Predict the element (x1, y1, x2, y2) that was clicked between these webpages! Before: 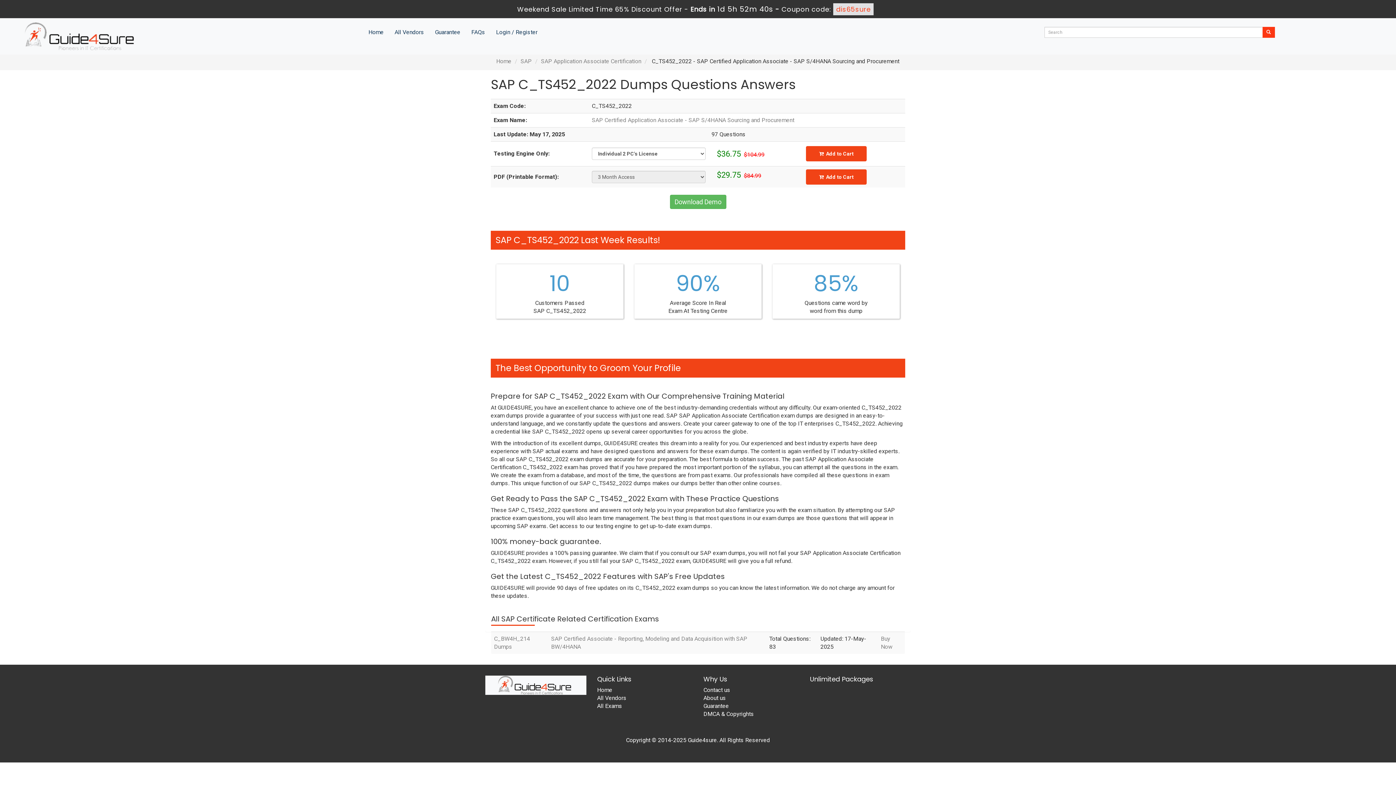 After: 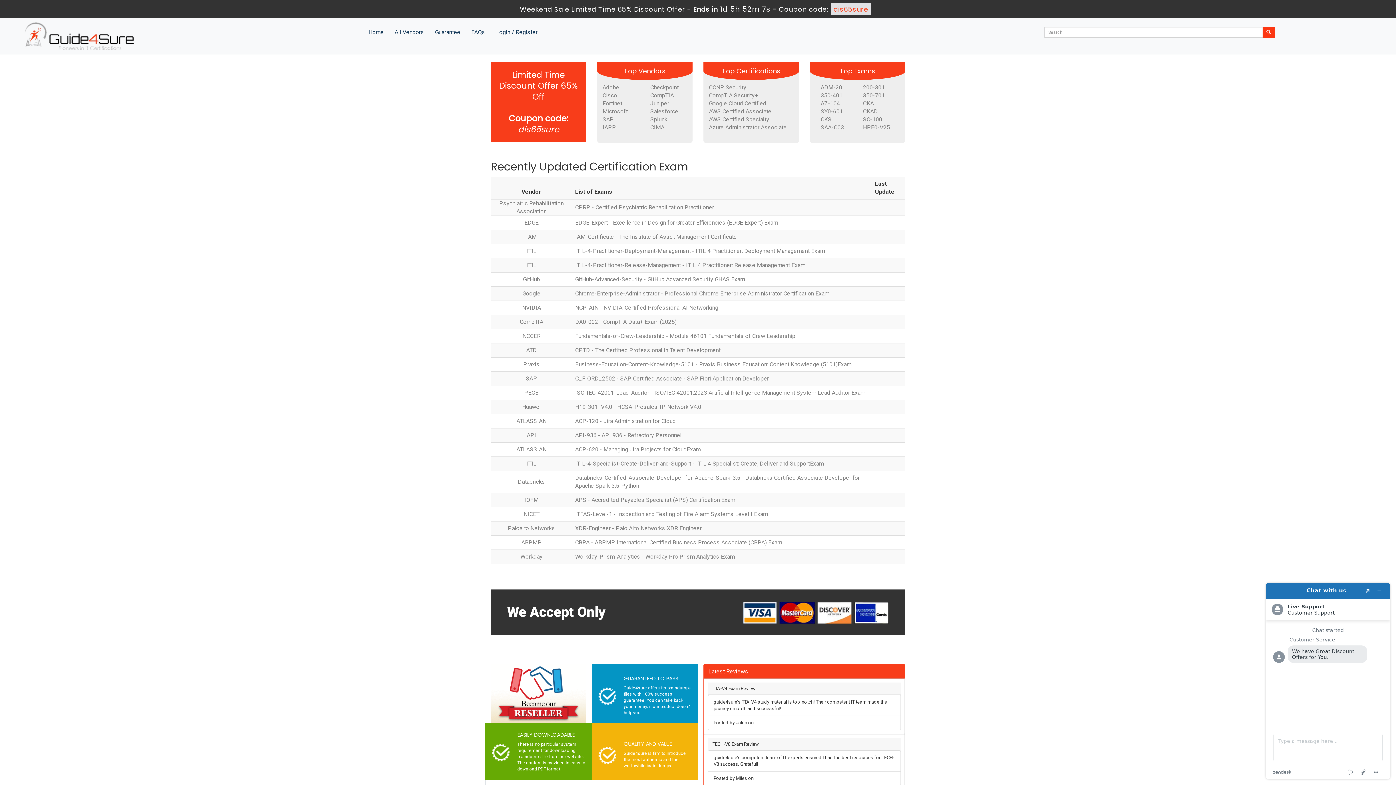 Action: bbox: (496, 57, 511, 64) label: Home